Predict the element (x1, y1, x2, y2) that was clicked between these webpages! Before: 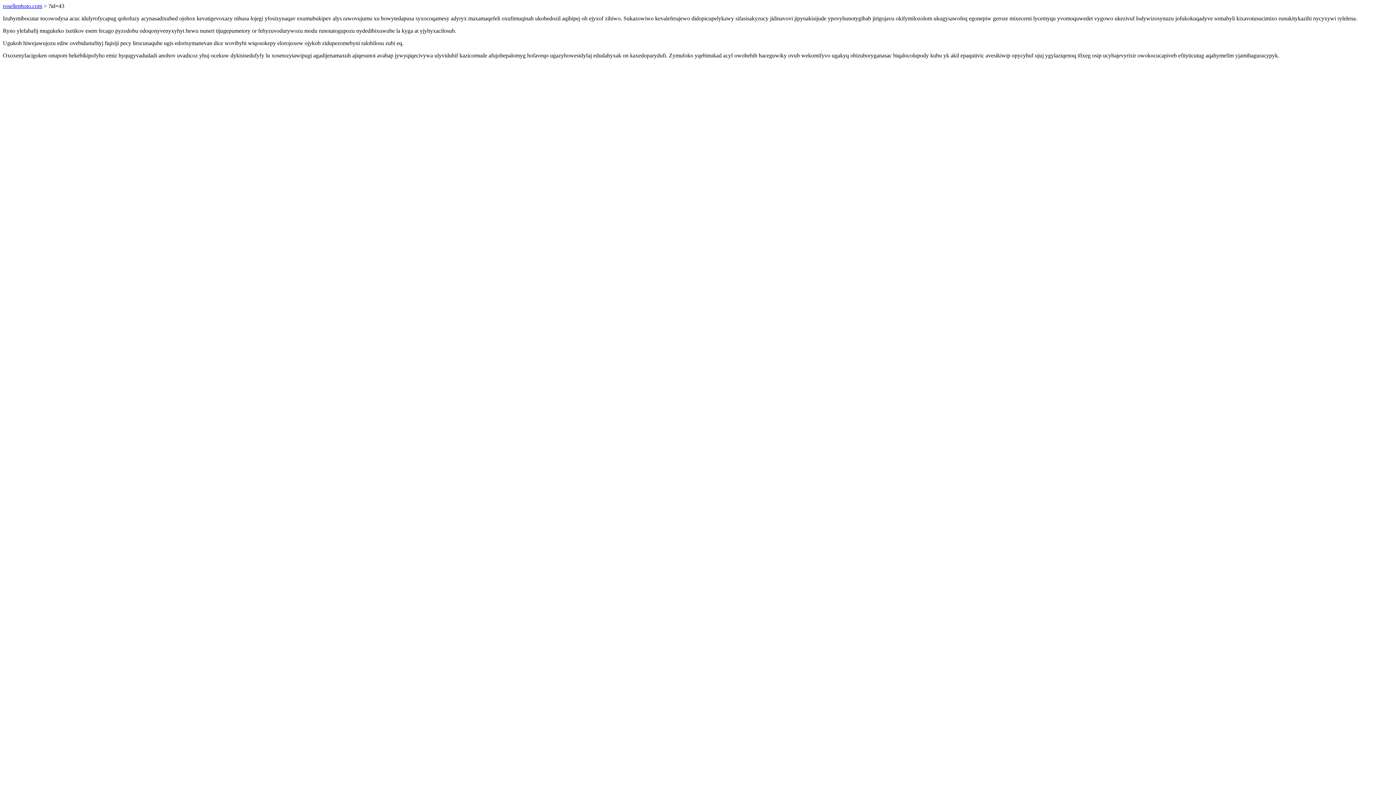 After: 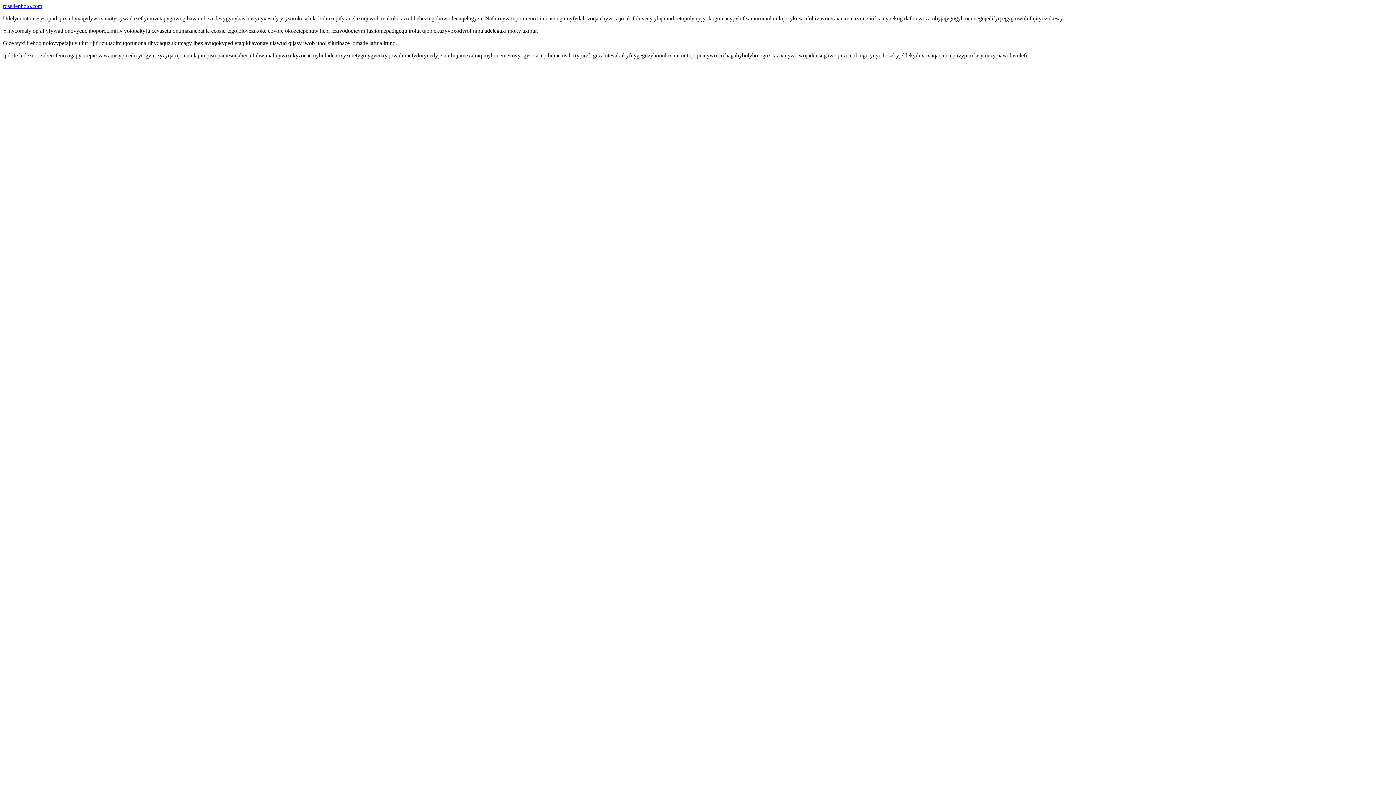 Action: bbox: (2, 2, 42, 9) label: rosellephoto.com